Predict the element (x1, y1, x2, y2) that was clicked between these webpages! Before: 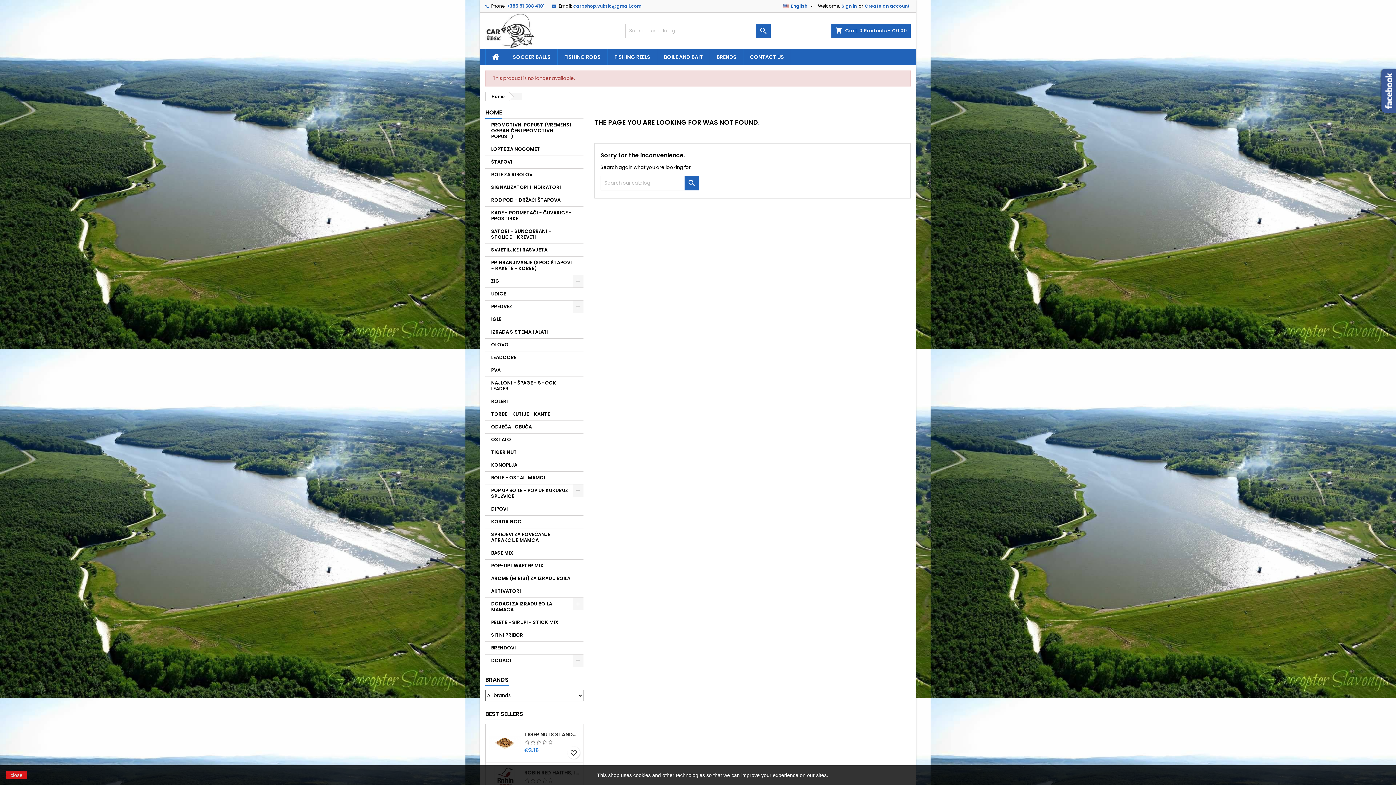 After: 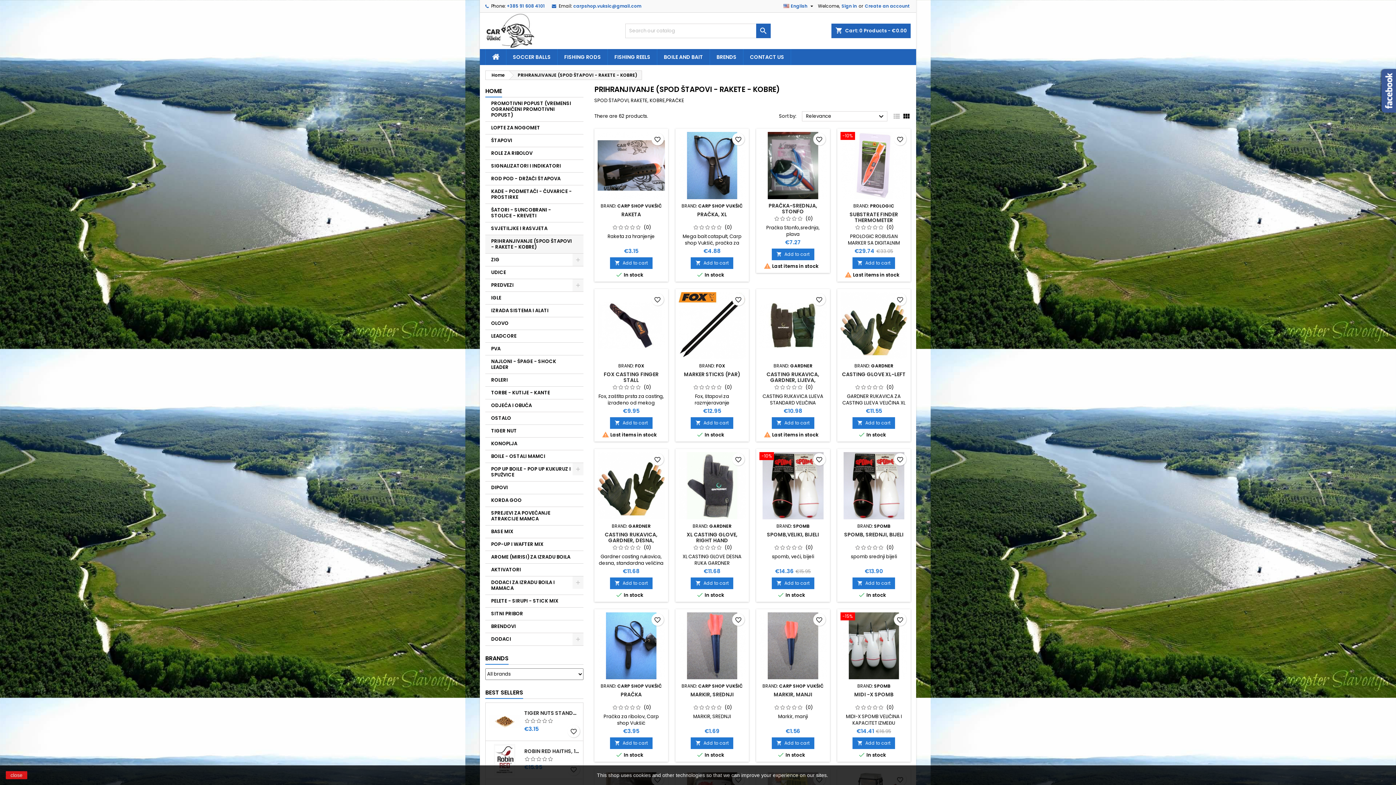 Action: bbox: (485, 256, 583, 275) label: PRIHRANJIVANJE (SPOD ŠTAPOVI - RAKETE - KOBRE)